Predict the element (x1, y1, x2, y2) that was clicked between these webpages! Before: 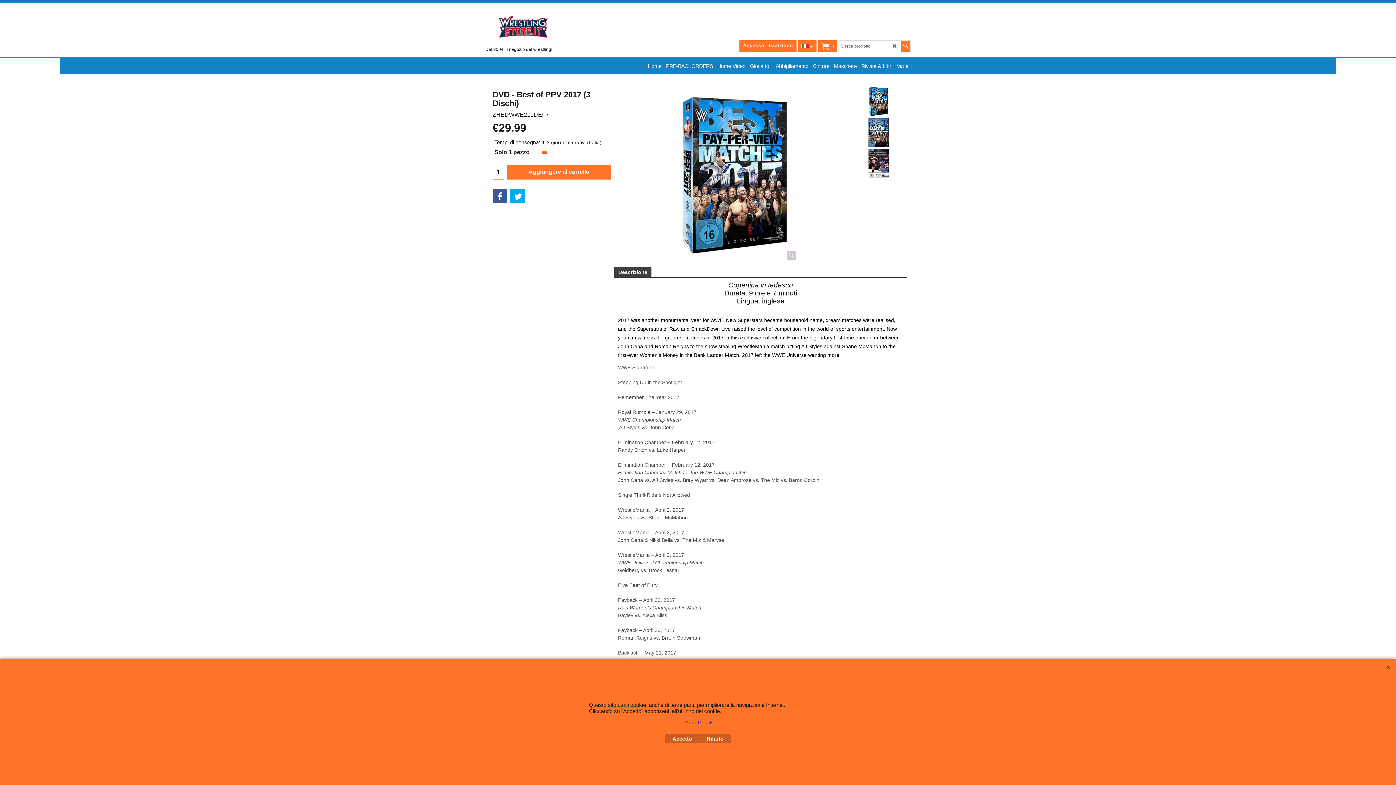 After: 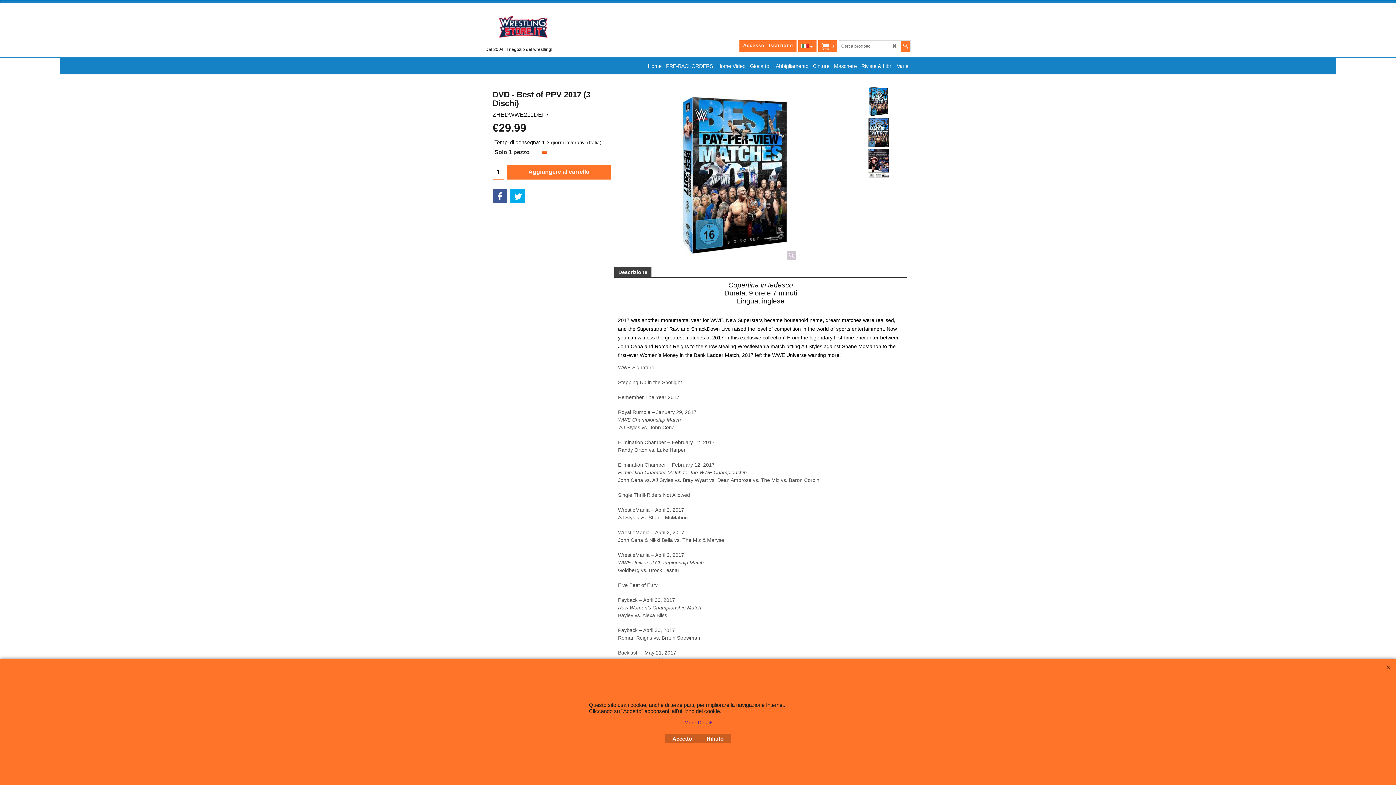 Action: bbox: (851, 87, 906, 116)